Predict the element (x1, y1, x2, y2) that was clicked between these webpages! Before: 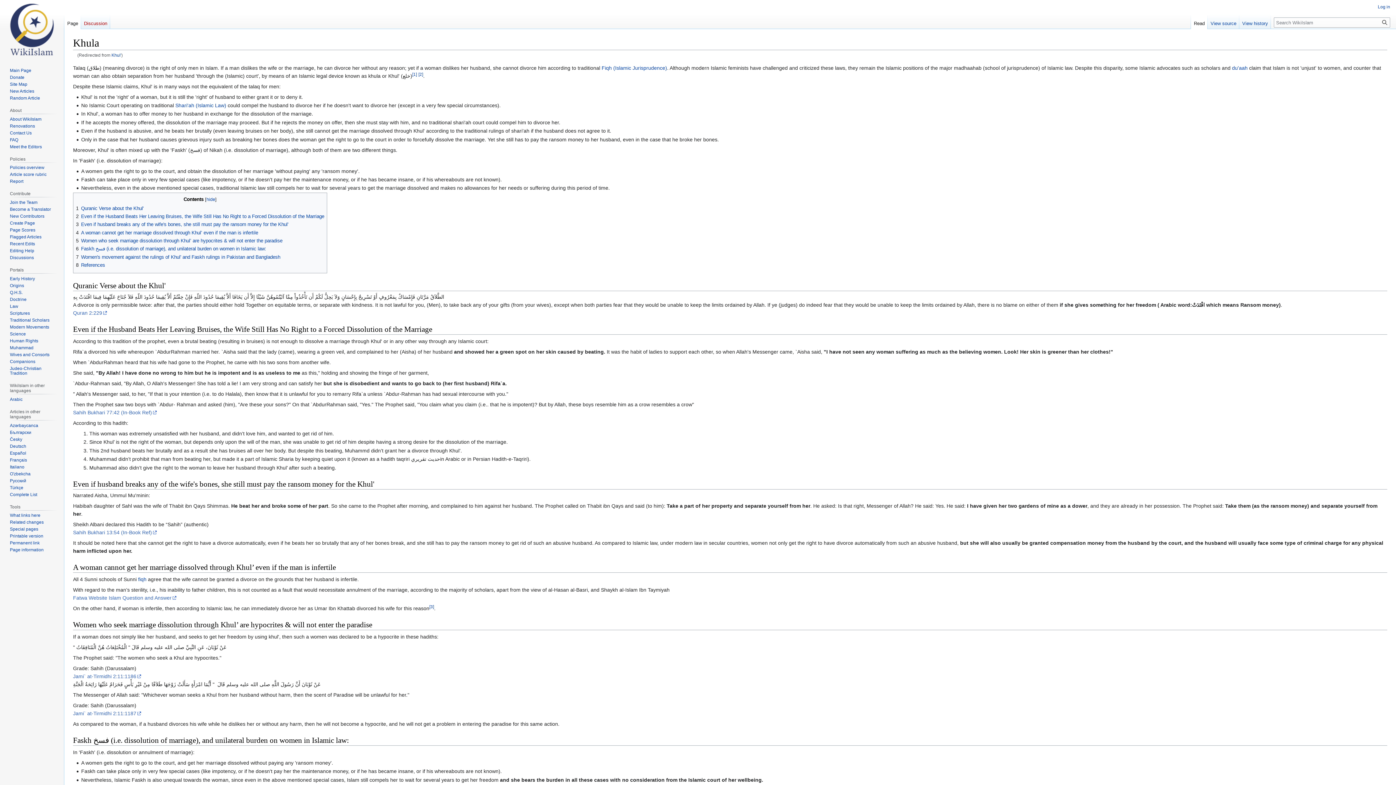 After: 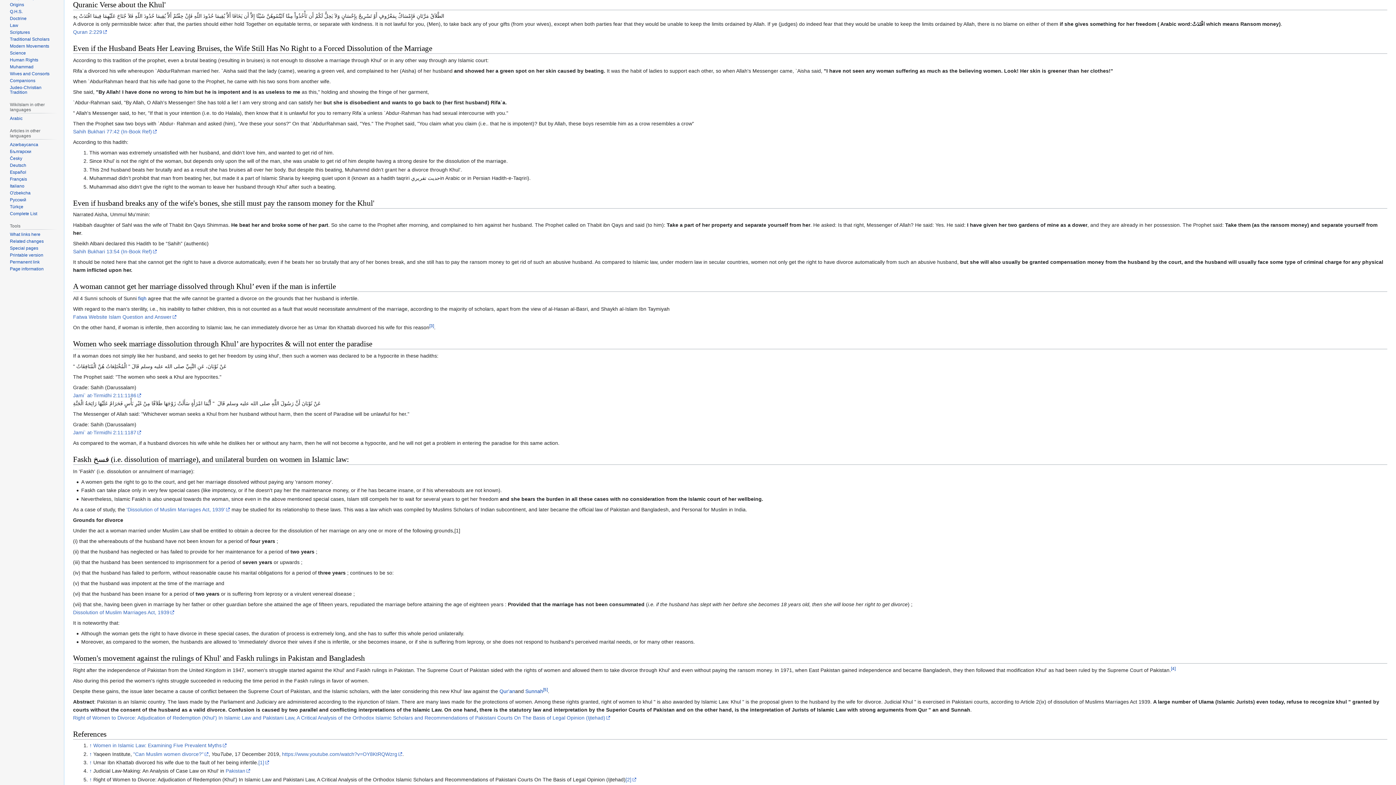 Action: bbox: (76, 205, 143, 211) label: 1	Quranic Verse about the Khul'